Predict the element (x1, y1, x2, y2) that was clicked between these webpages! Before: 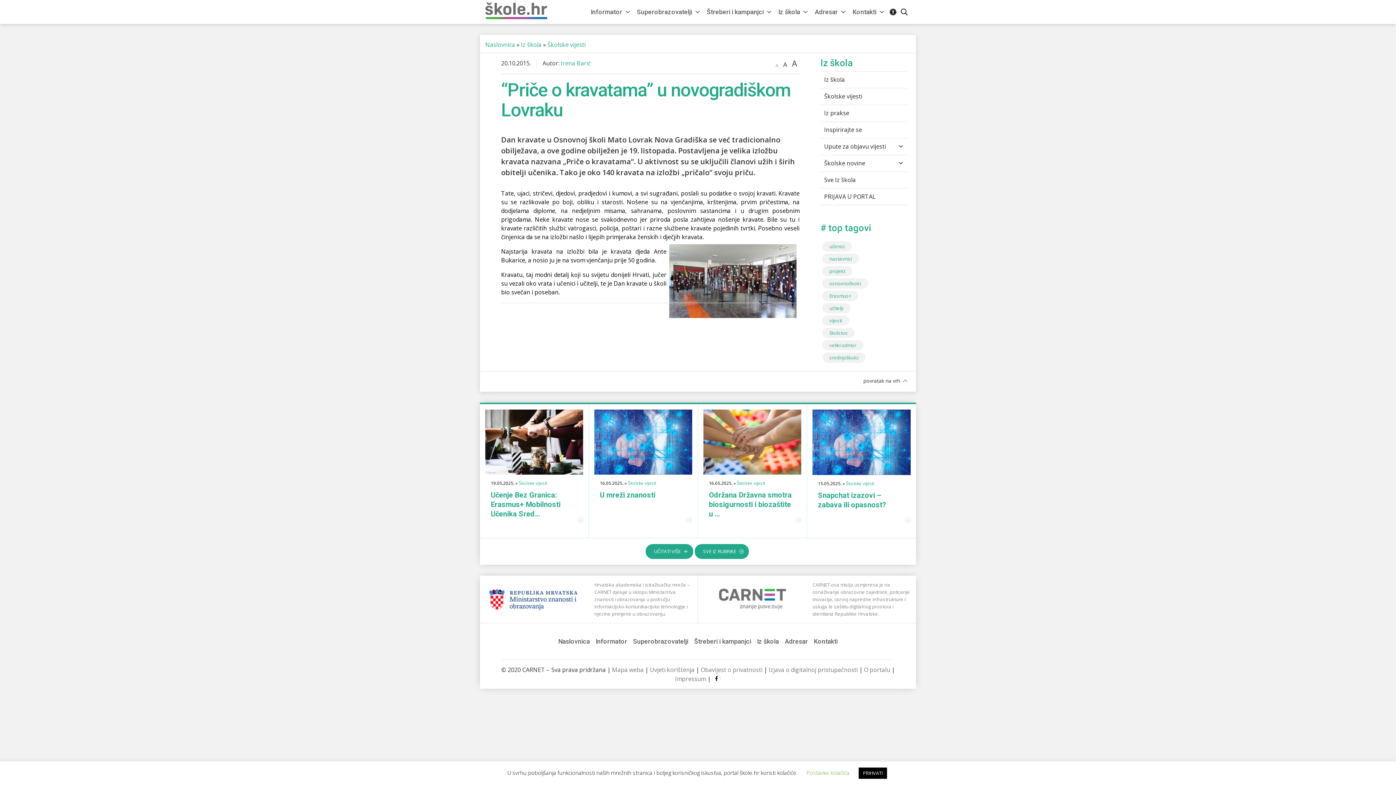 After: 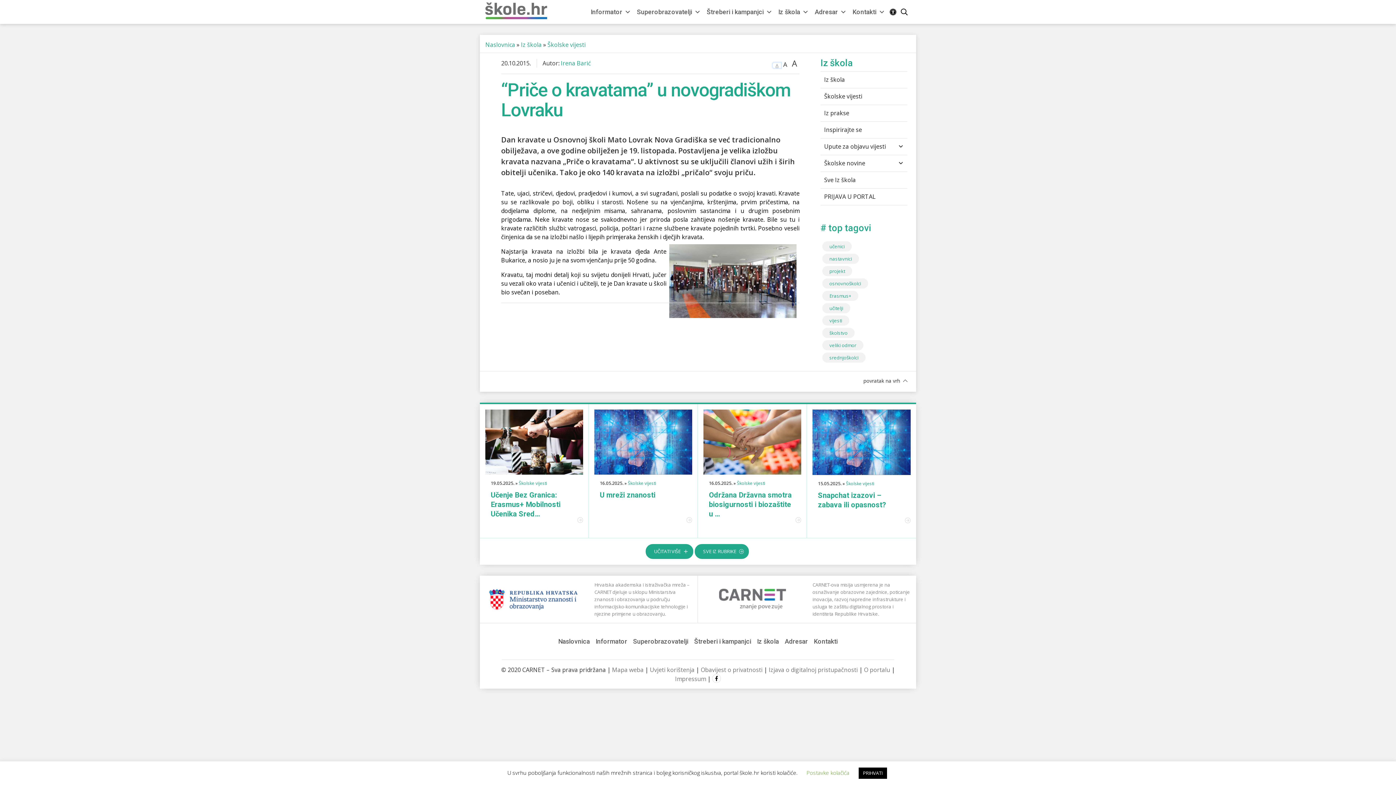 Action: label: A
Mala veličina teksta bbox: (773, 62, 781, 67)